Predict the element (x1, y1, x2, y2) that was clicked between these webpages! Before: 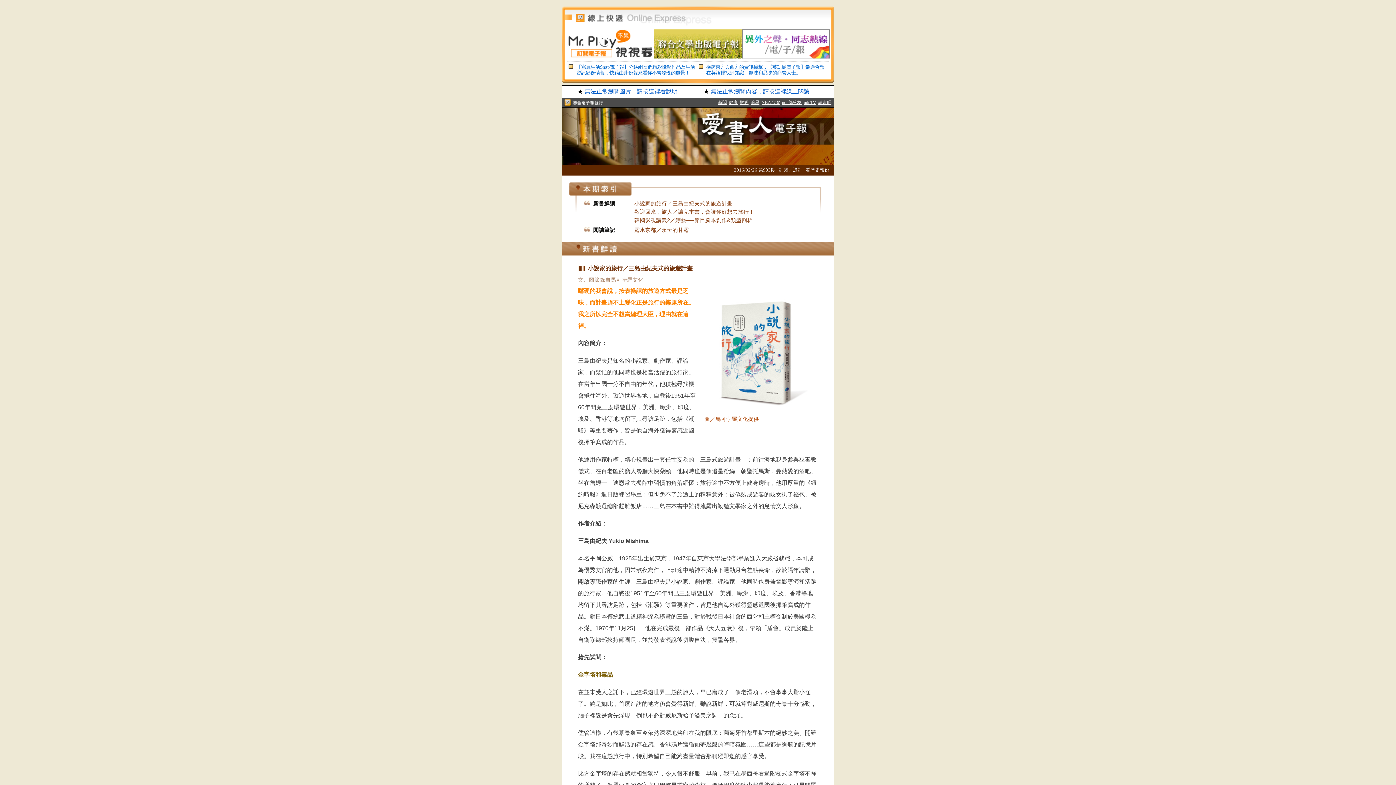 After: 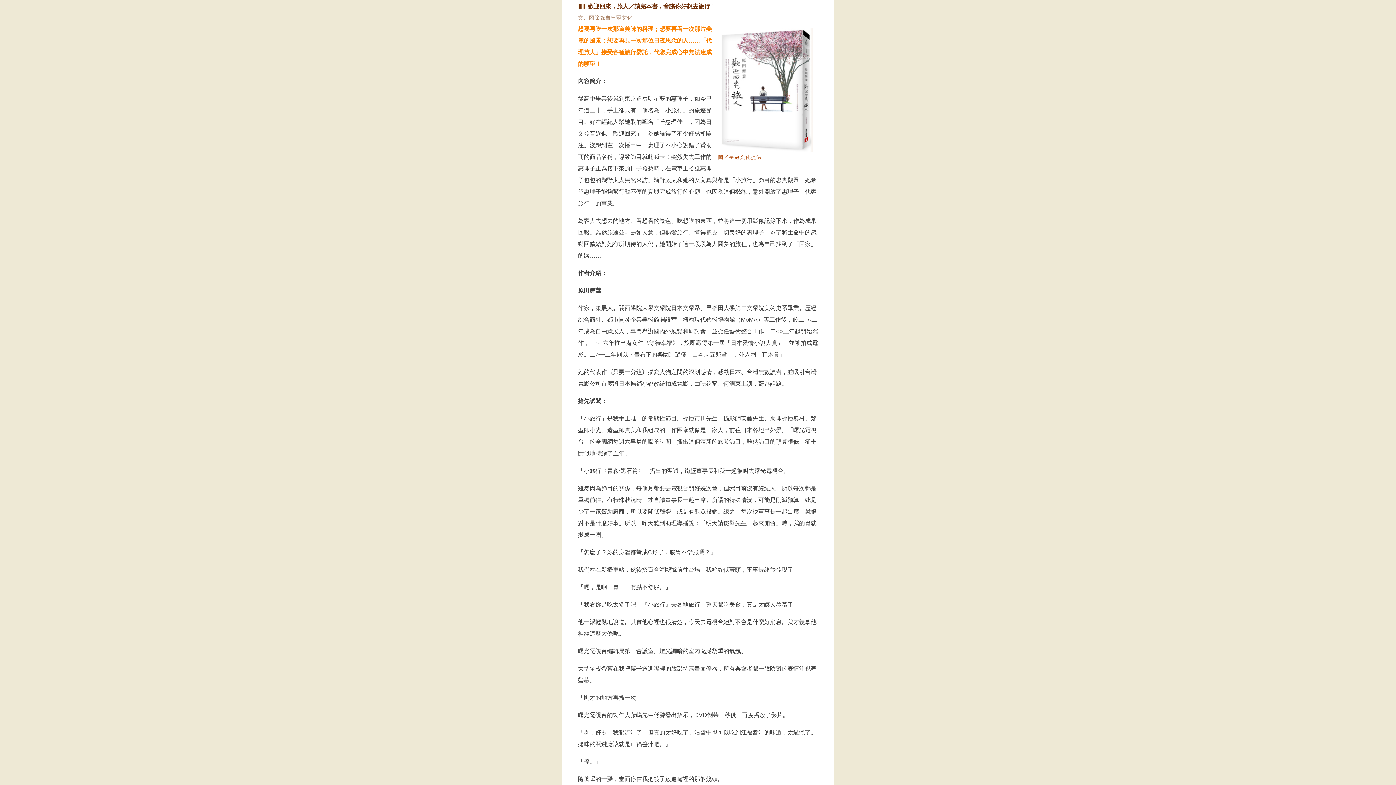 Action: bbox: (634, 209, 754, 214) label: 歡迎回來，旅人／讀完本書，會讓你好想去旅行！